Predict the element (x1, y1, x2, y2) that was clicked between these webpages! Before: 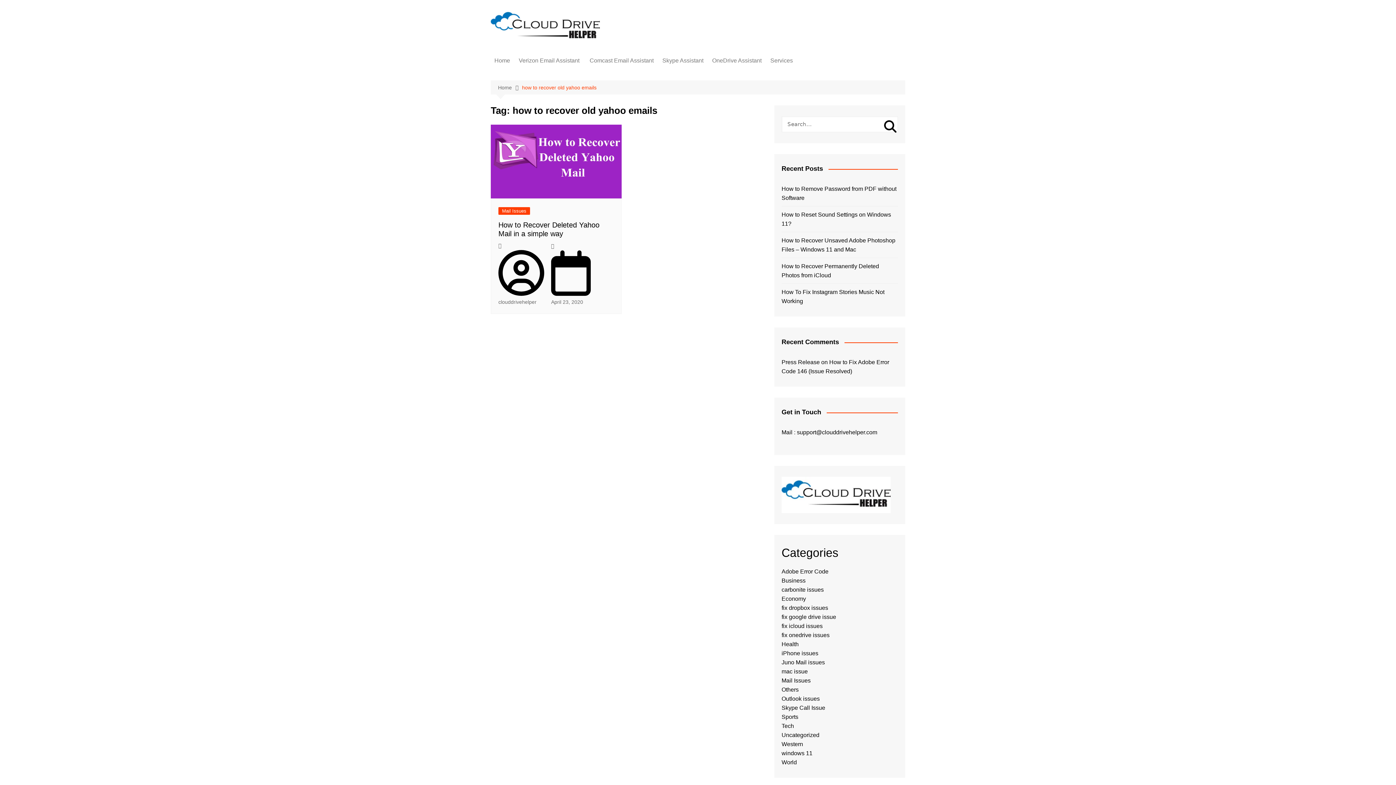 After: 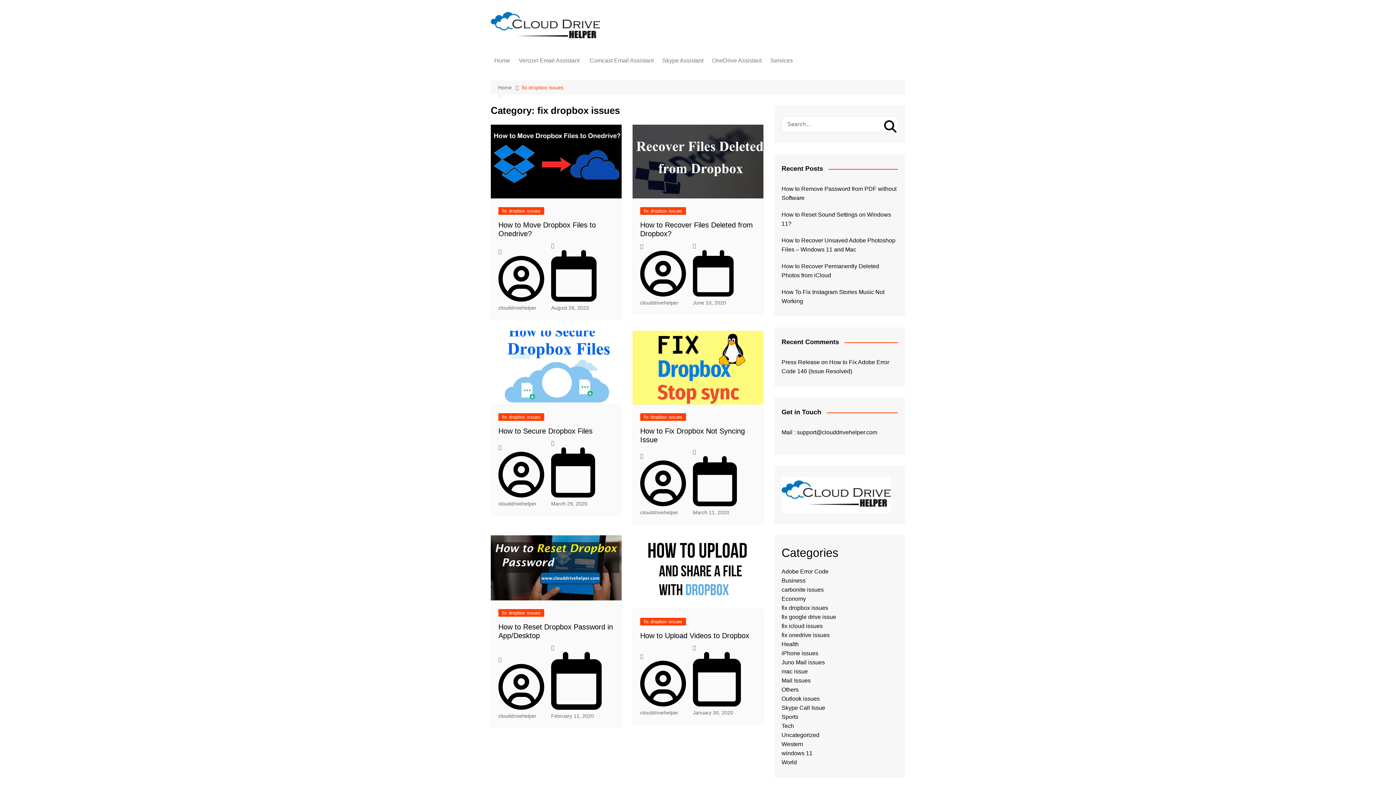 Action: bbox: (781, 605, 828, 611) label: fix dropbox issues